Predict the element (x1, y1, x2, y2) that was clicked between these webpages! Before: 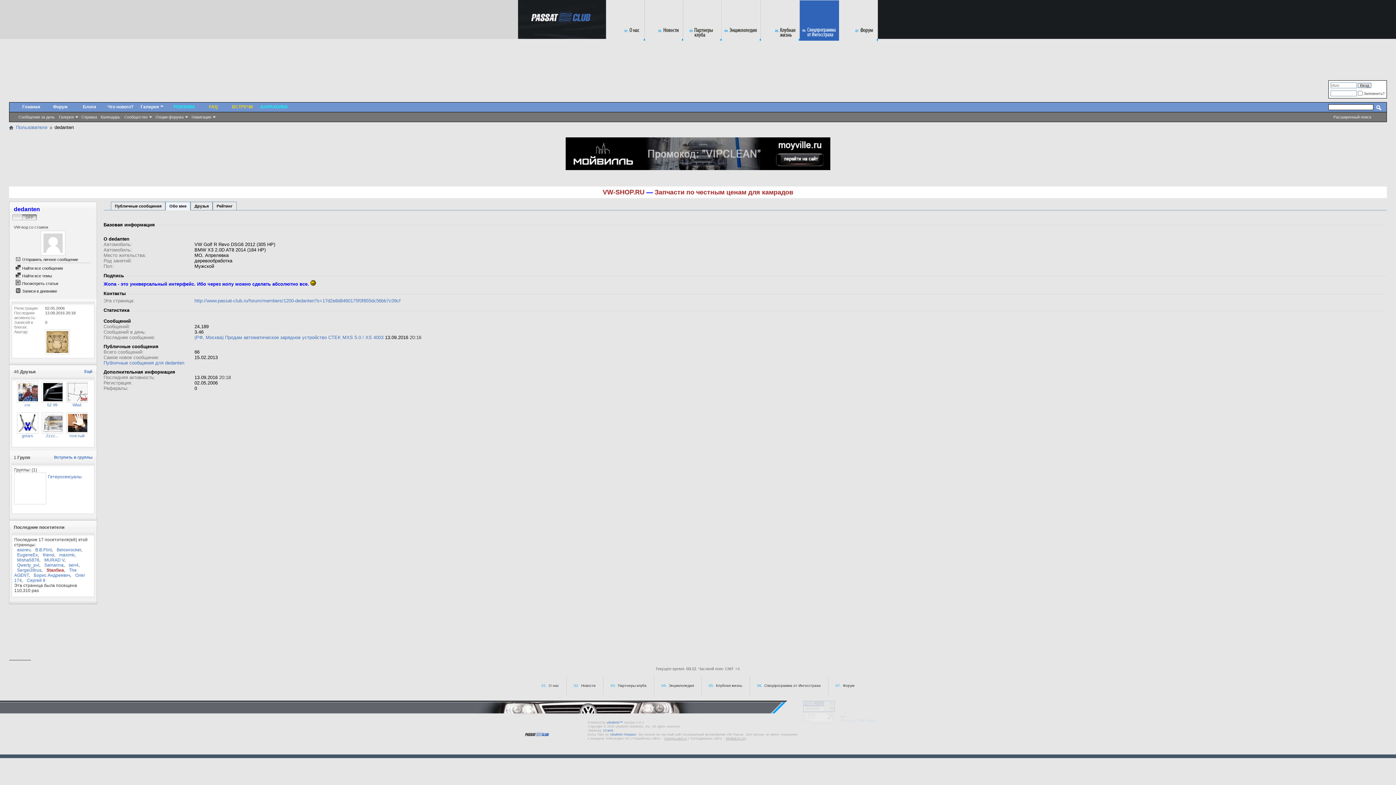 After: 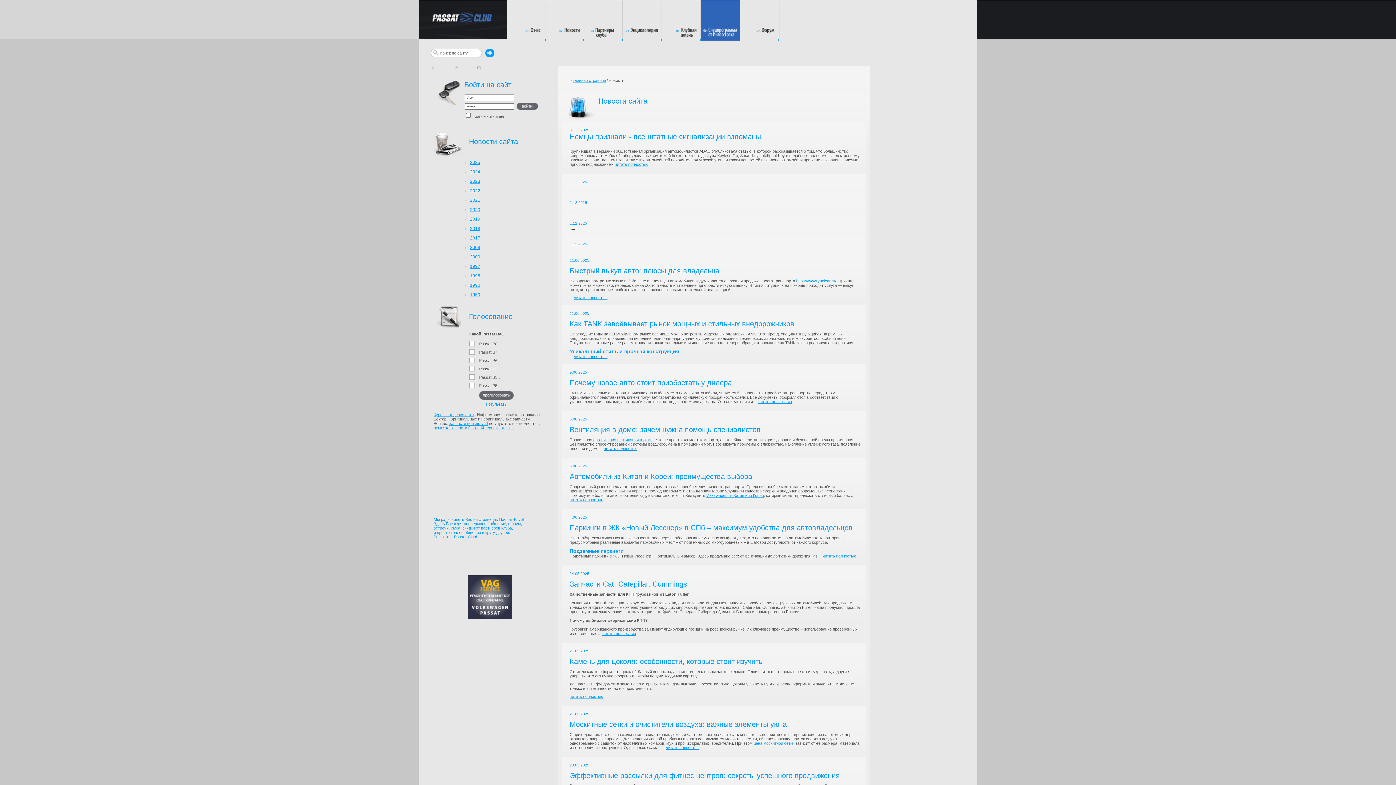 Action: bbox: (645, 37, 683, 43)